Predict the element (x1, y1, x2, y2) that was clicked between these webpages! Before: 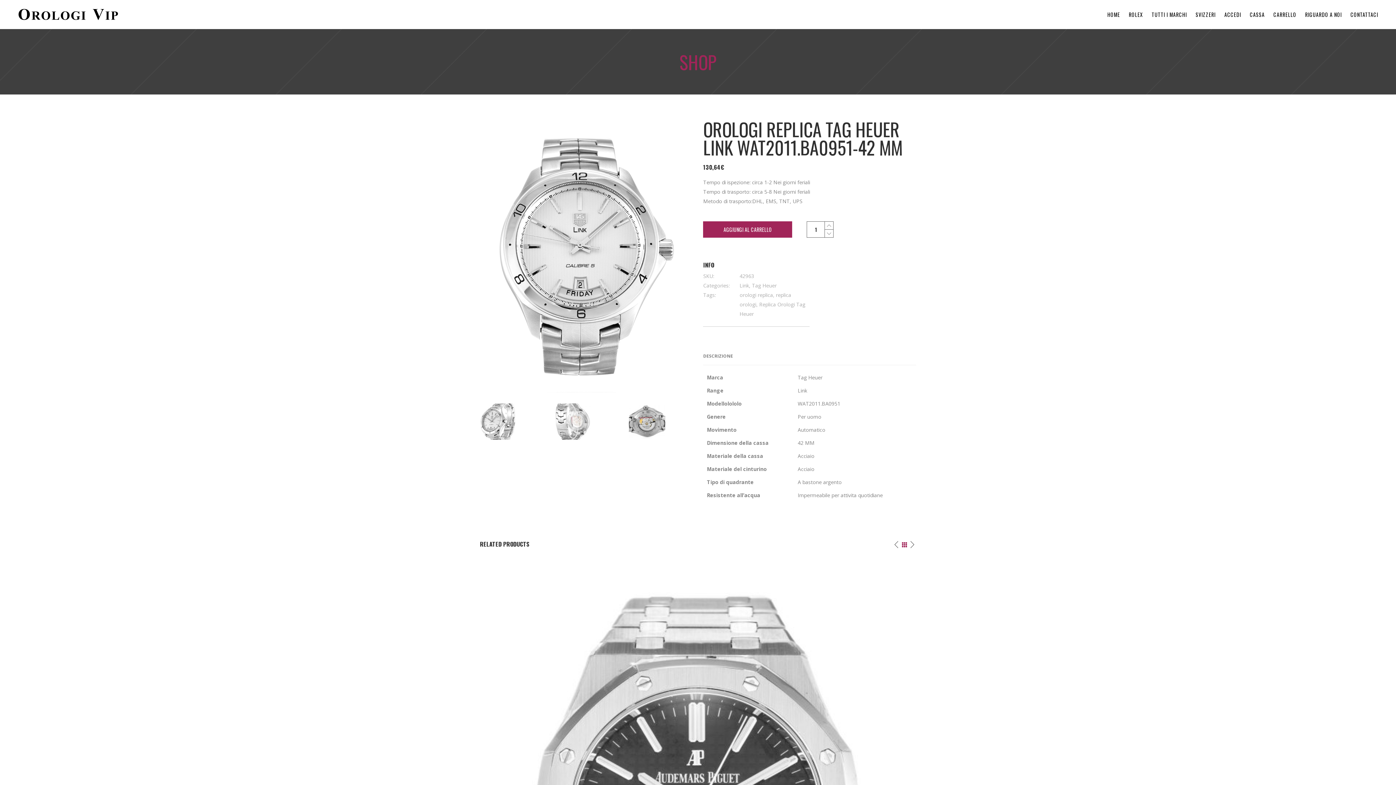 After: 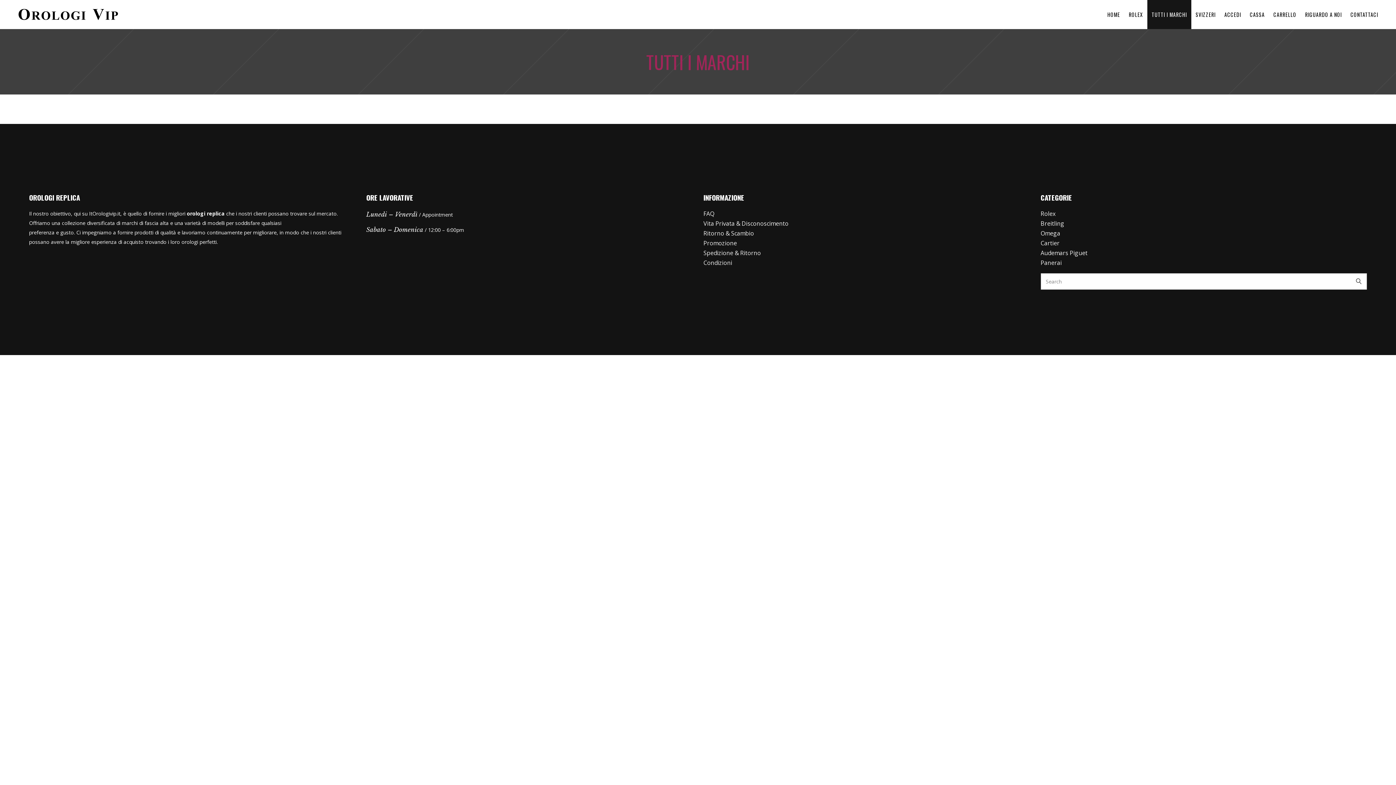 Action: bbox: (1147, 0, 1191, 29) label: TUTTI I MARCHI